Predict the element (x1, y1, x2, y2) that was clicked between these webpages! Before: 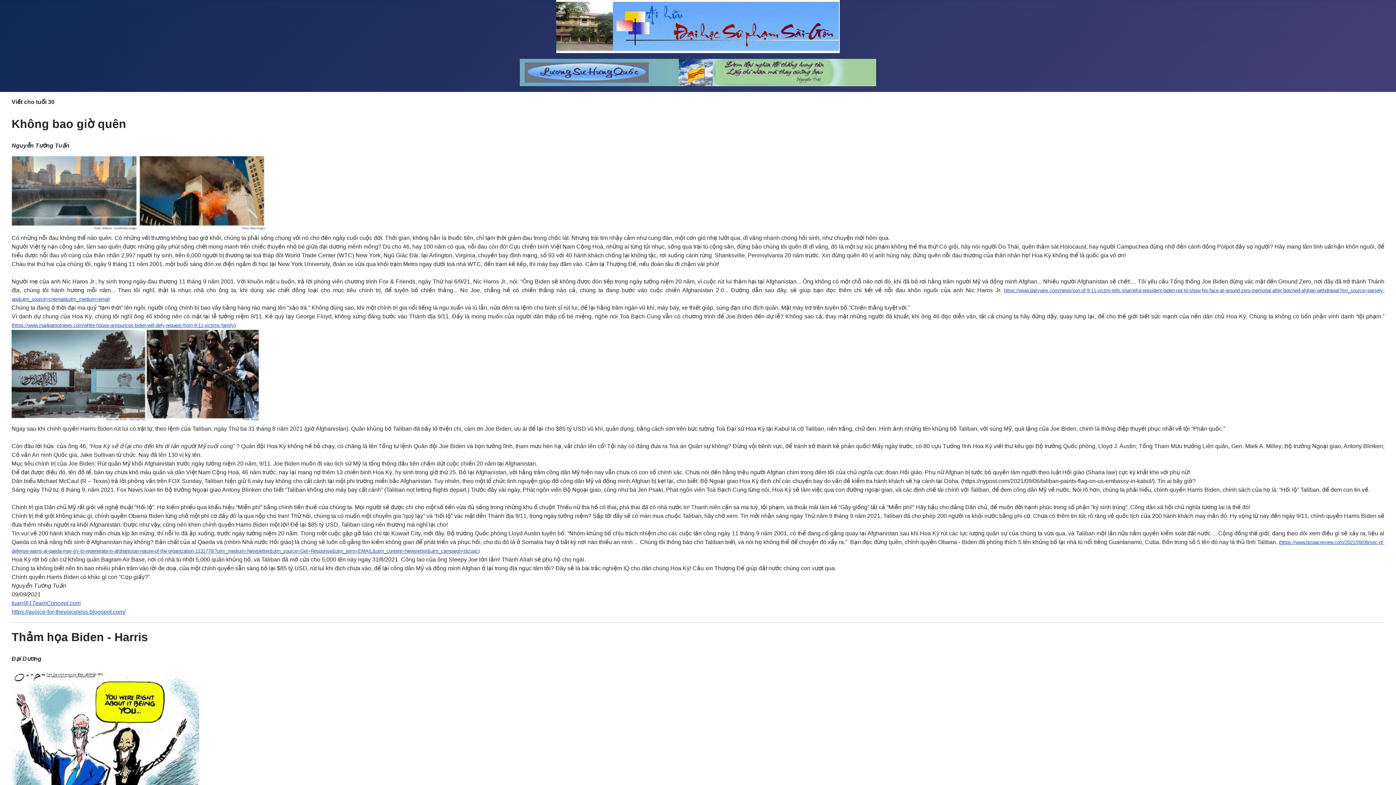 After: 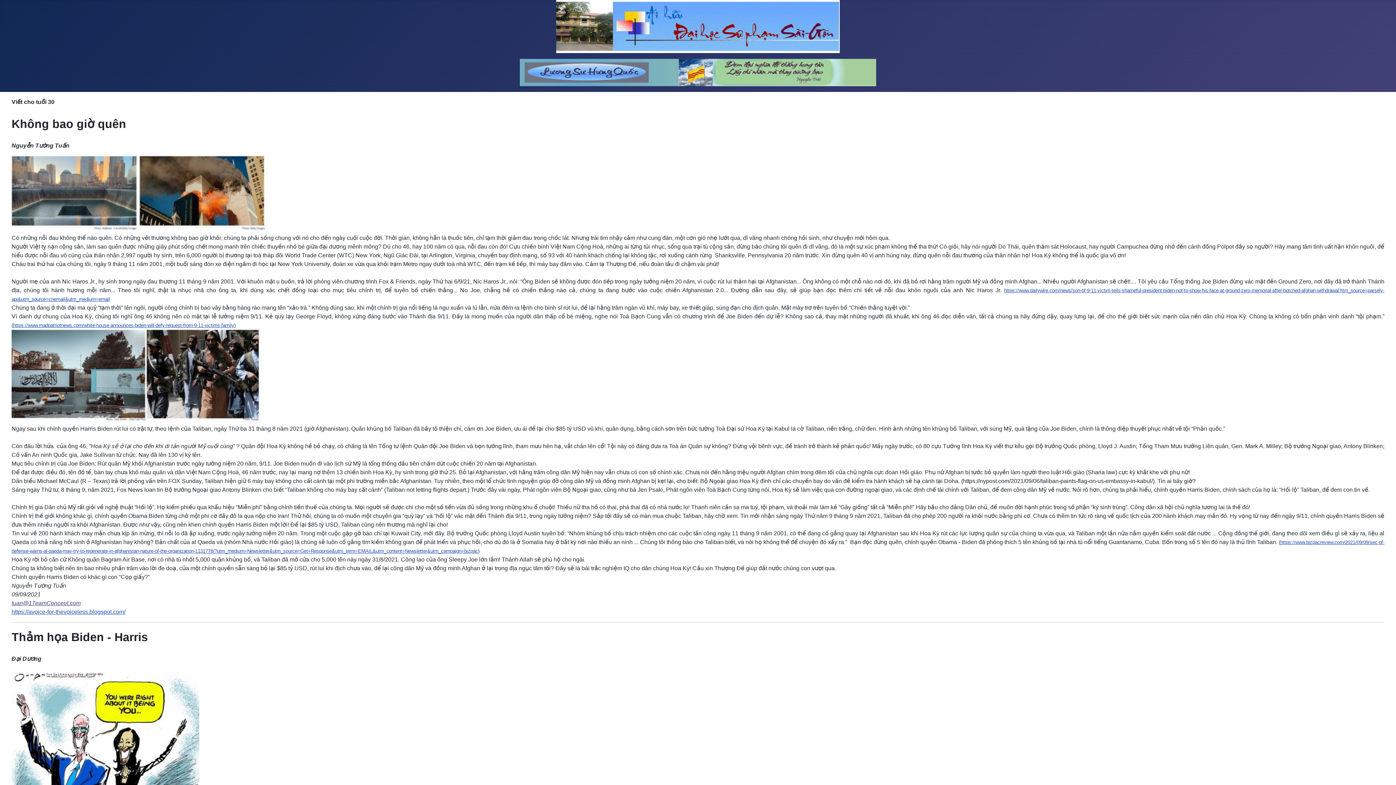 Action: bbox: (11, 600, 80, 606) label: tuan@1TeamConcept.com